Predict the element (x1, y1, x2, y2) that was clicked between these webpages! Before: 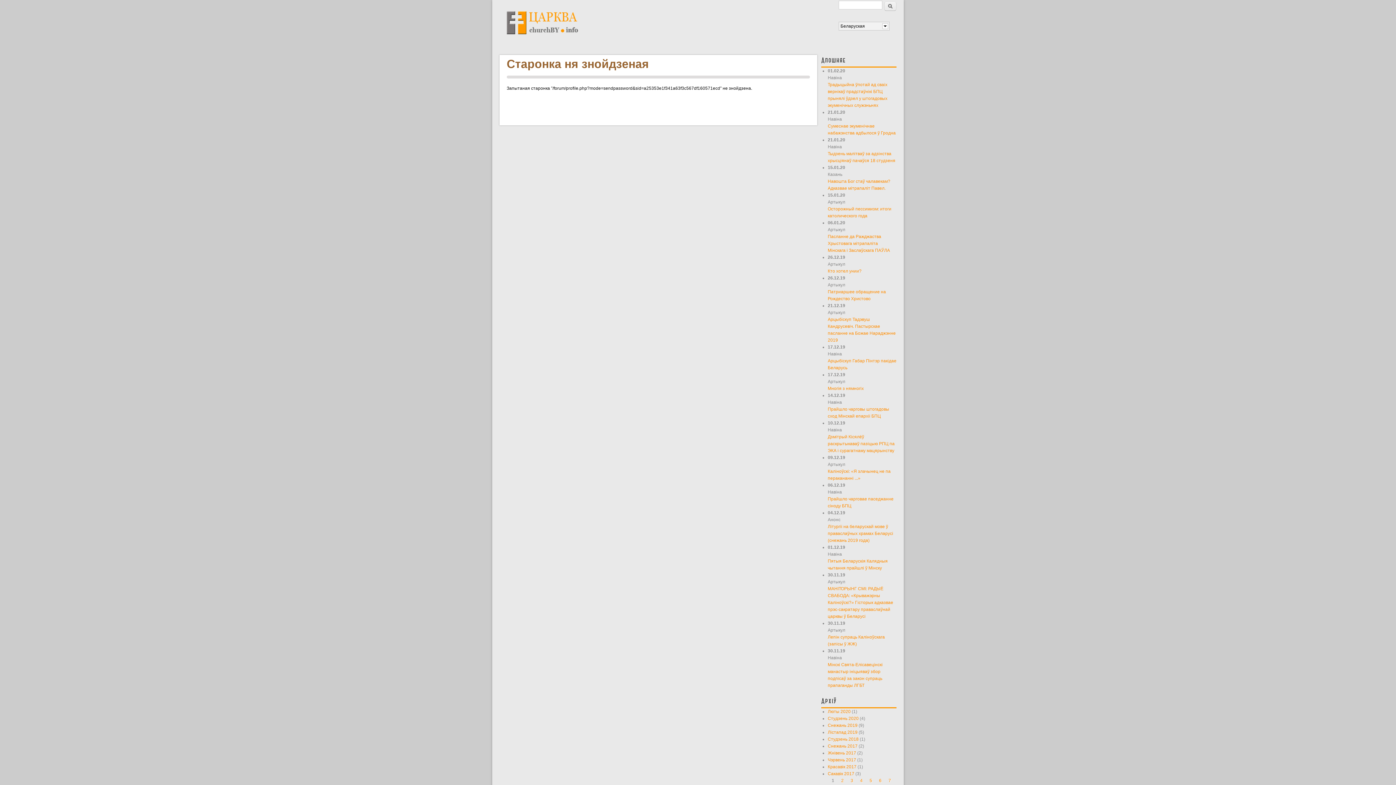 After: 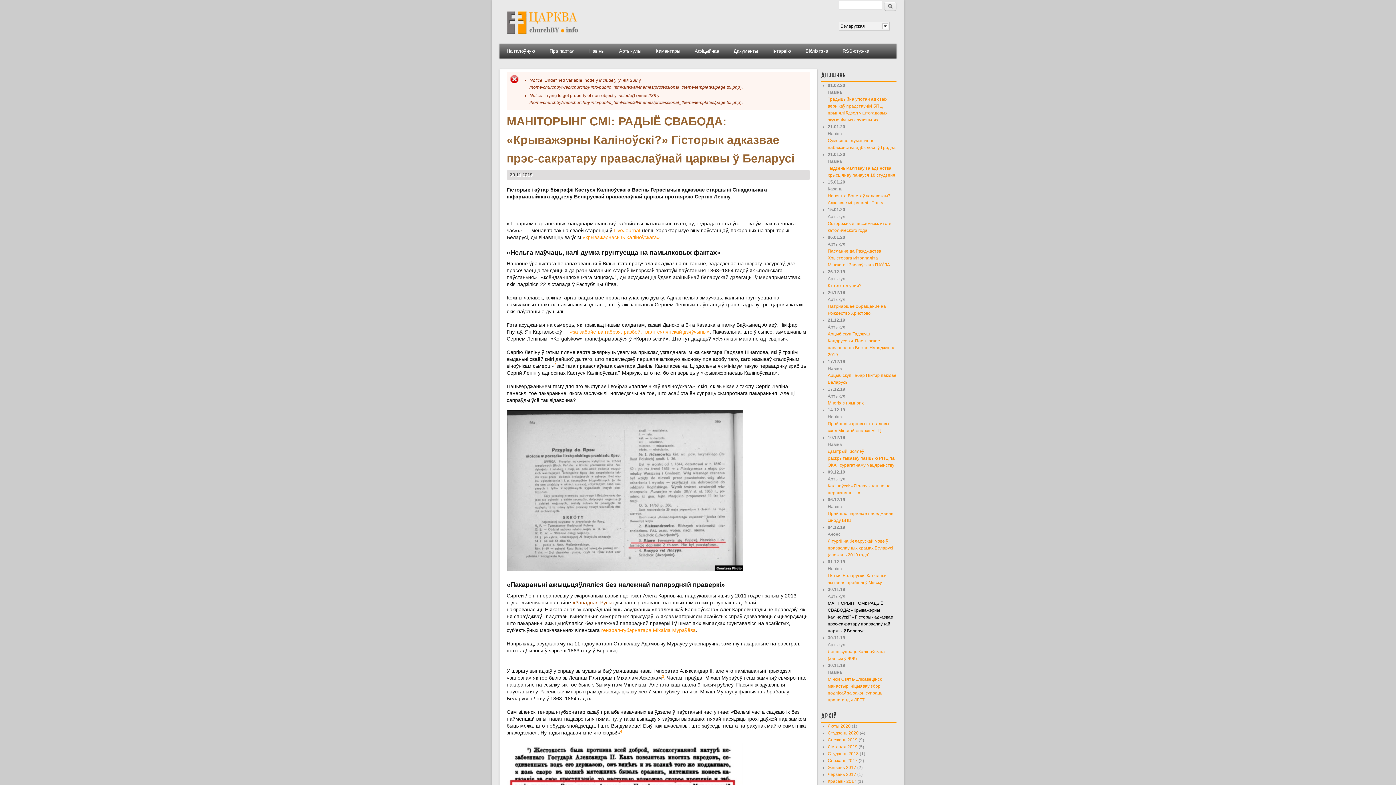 Action: bbox: (828, 586, 893, 619) label: МАНІТОРЫНГ СМІ: РАДЫЁ СВАБОДА: «Крыважэрны Каліноўскі?» Гісторык адказвае прэс-сакратару праваслаўнай царквы ў Беларусі